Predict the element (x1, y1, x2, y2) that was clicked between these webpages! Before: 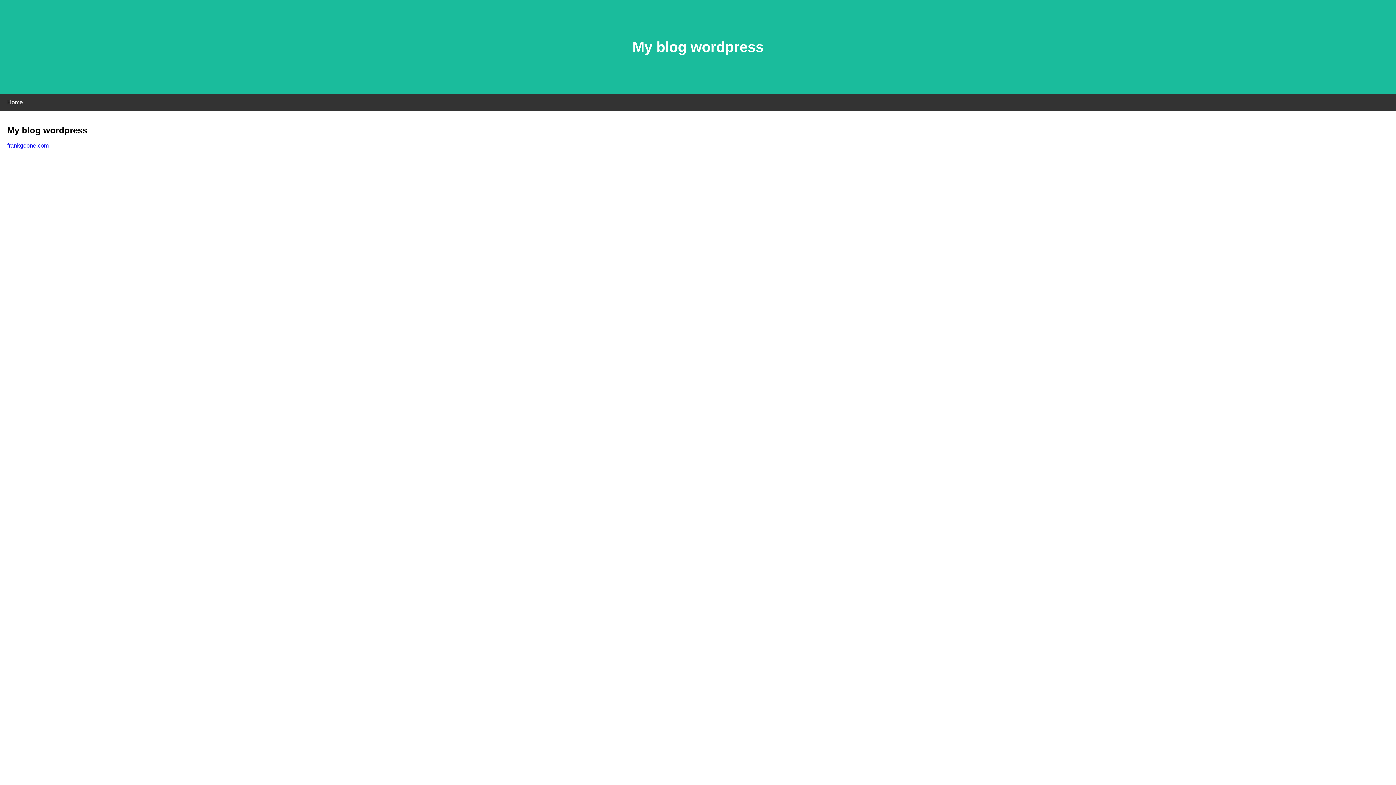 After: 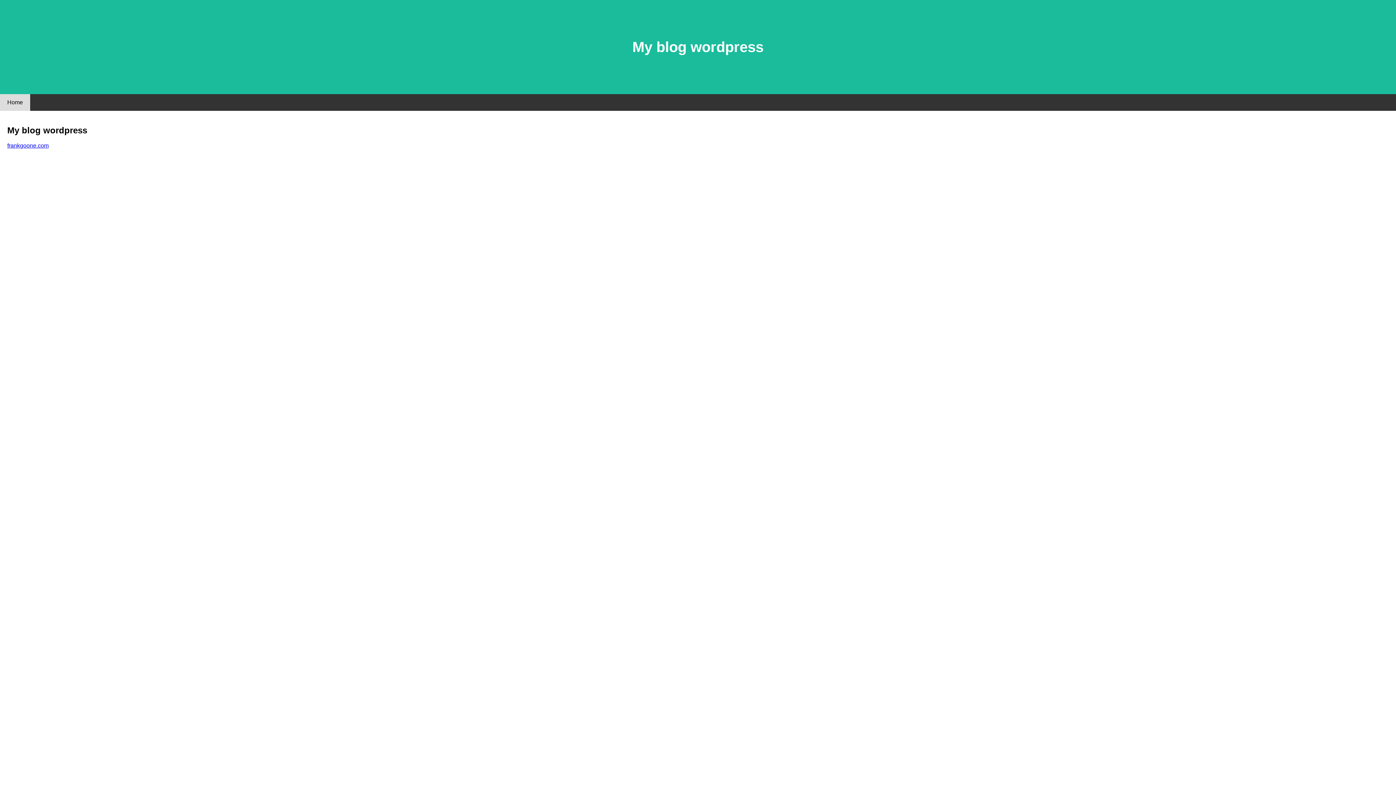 Action: bbox: (0, 94, 30, 110) label: Home